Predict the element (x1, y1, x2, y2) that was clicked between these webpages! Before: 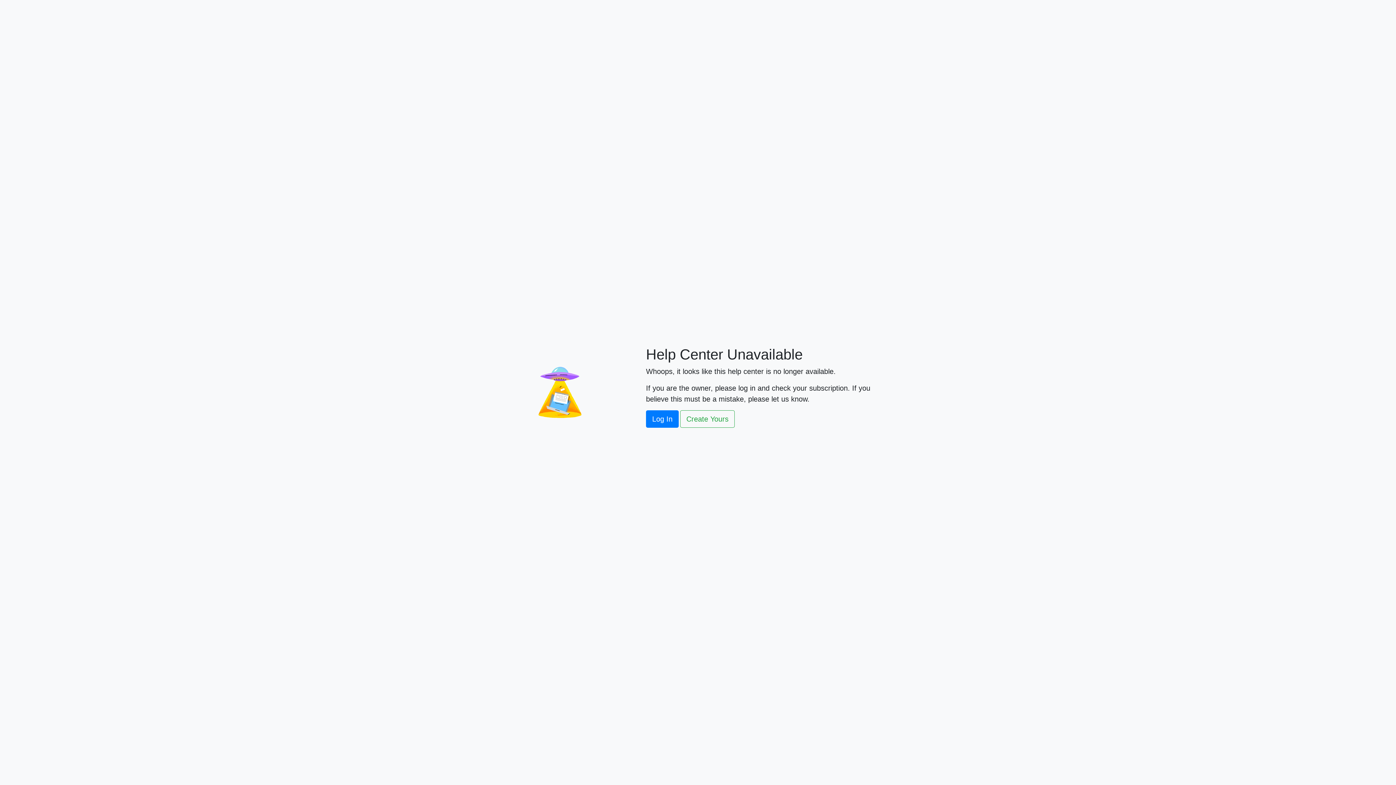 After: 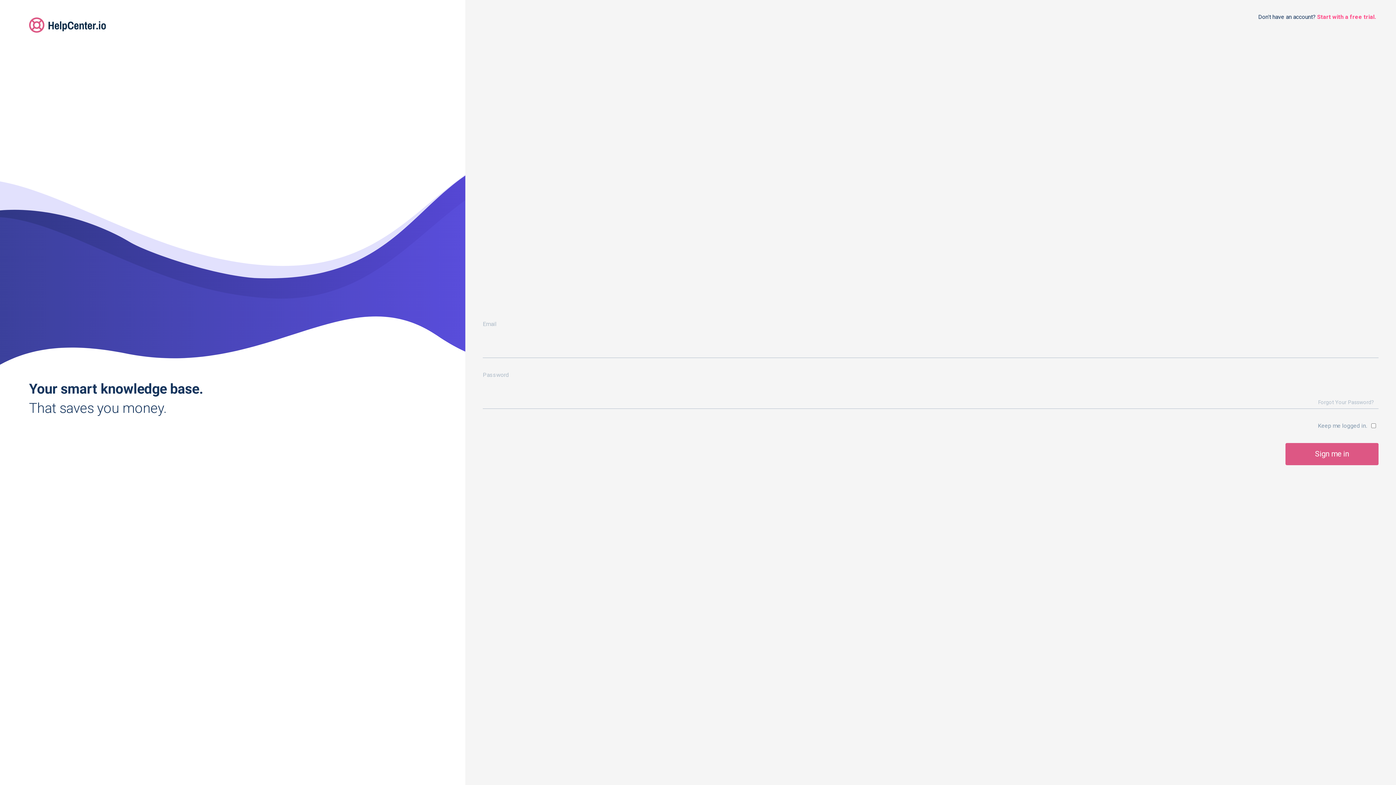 Action: bbox: (646, 410, 678, 428) label: Log In